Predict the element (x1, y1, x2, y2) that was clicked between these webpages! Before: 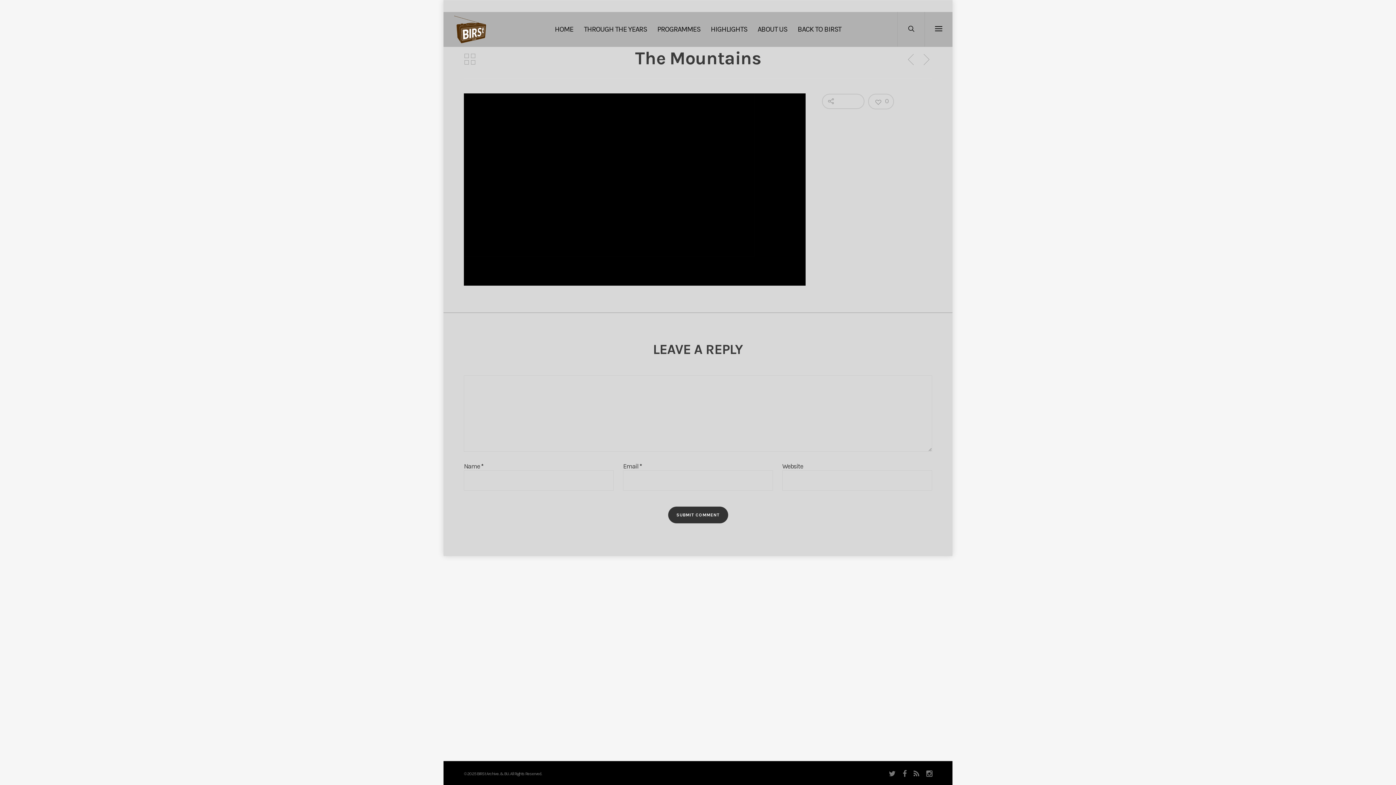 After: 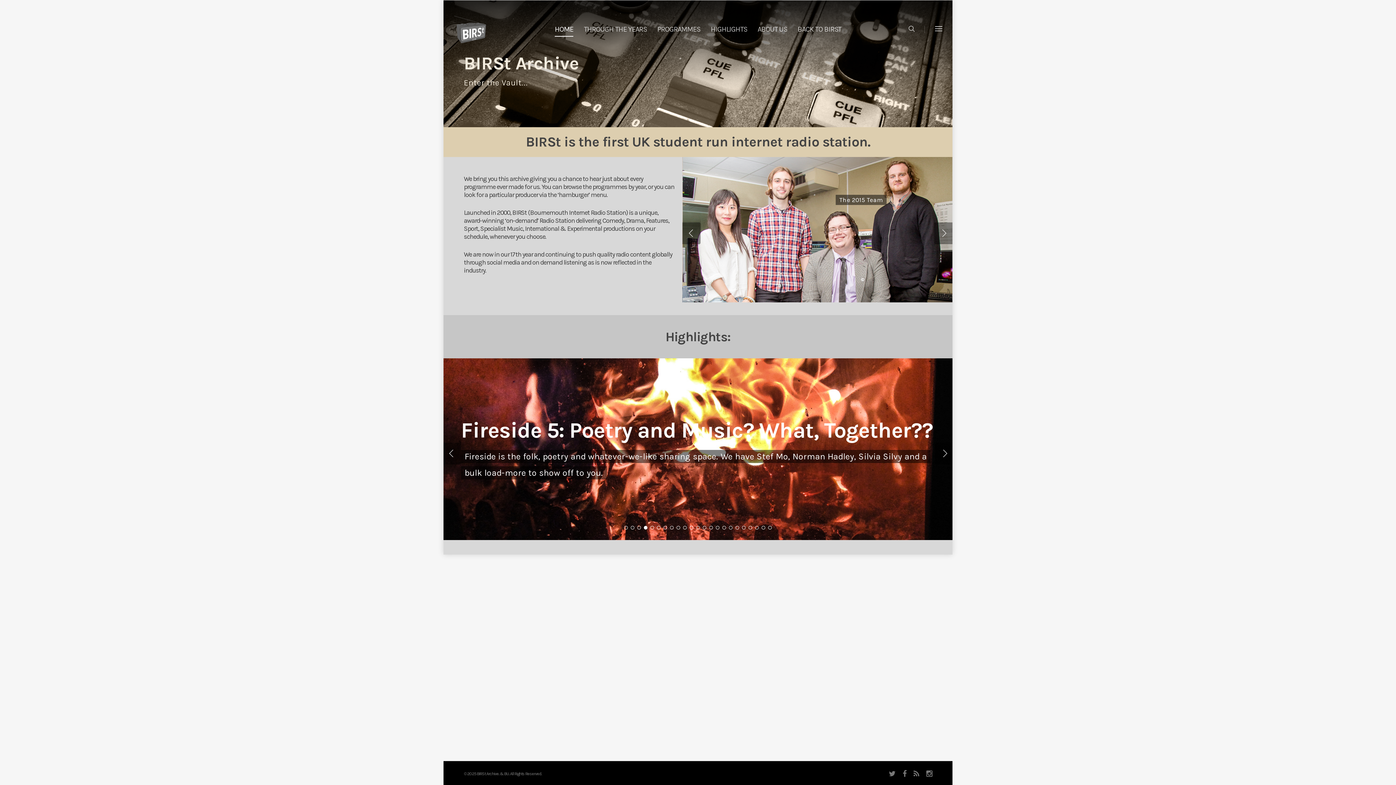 Action: bbox: (453, 15, 487, 43)